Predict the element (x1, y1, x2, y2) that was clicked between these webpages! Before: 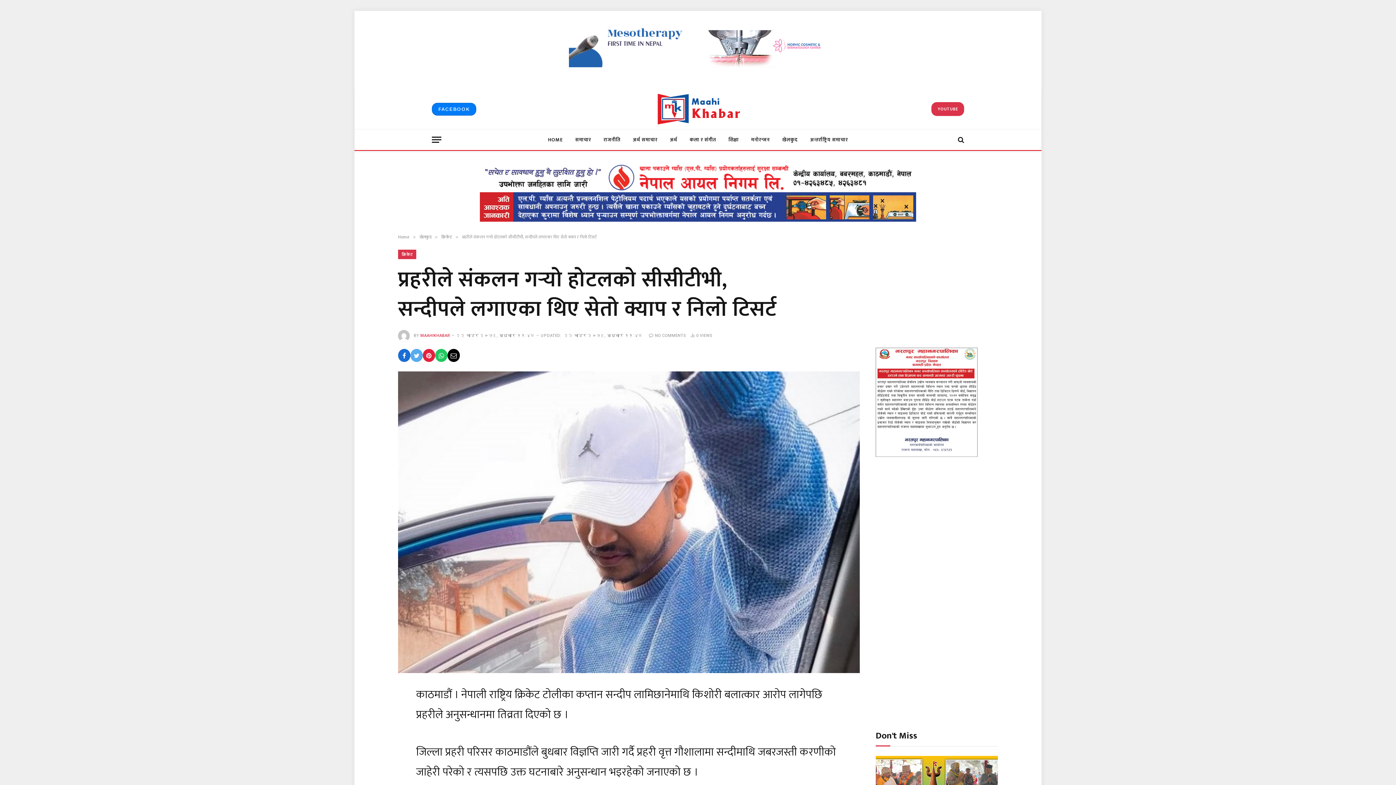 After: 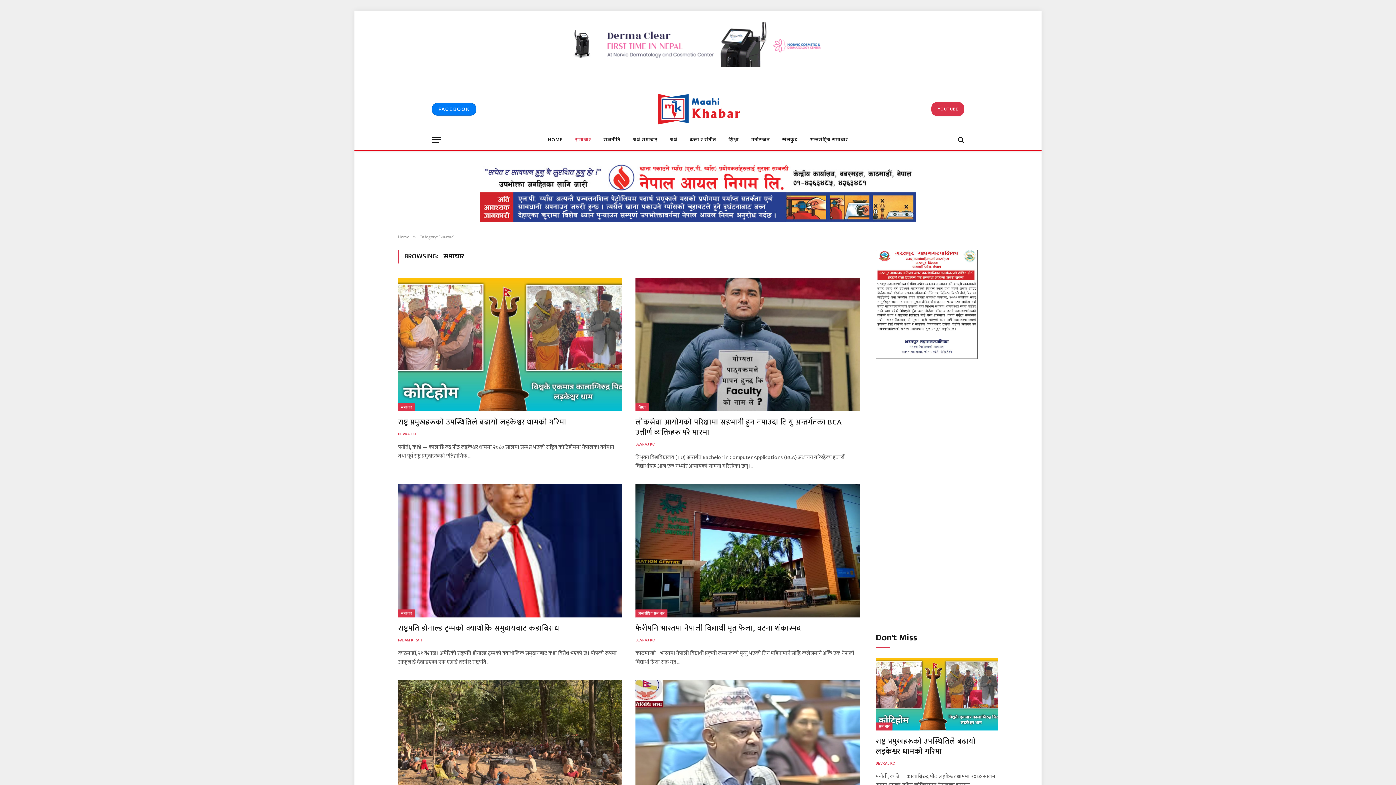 Action: label: समाचार bbox: (569, 129, 597, 150)